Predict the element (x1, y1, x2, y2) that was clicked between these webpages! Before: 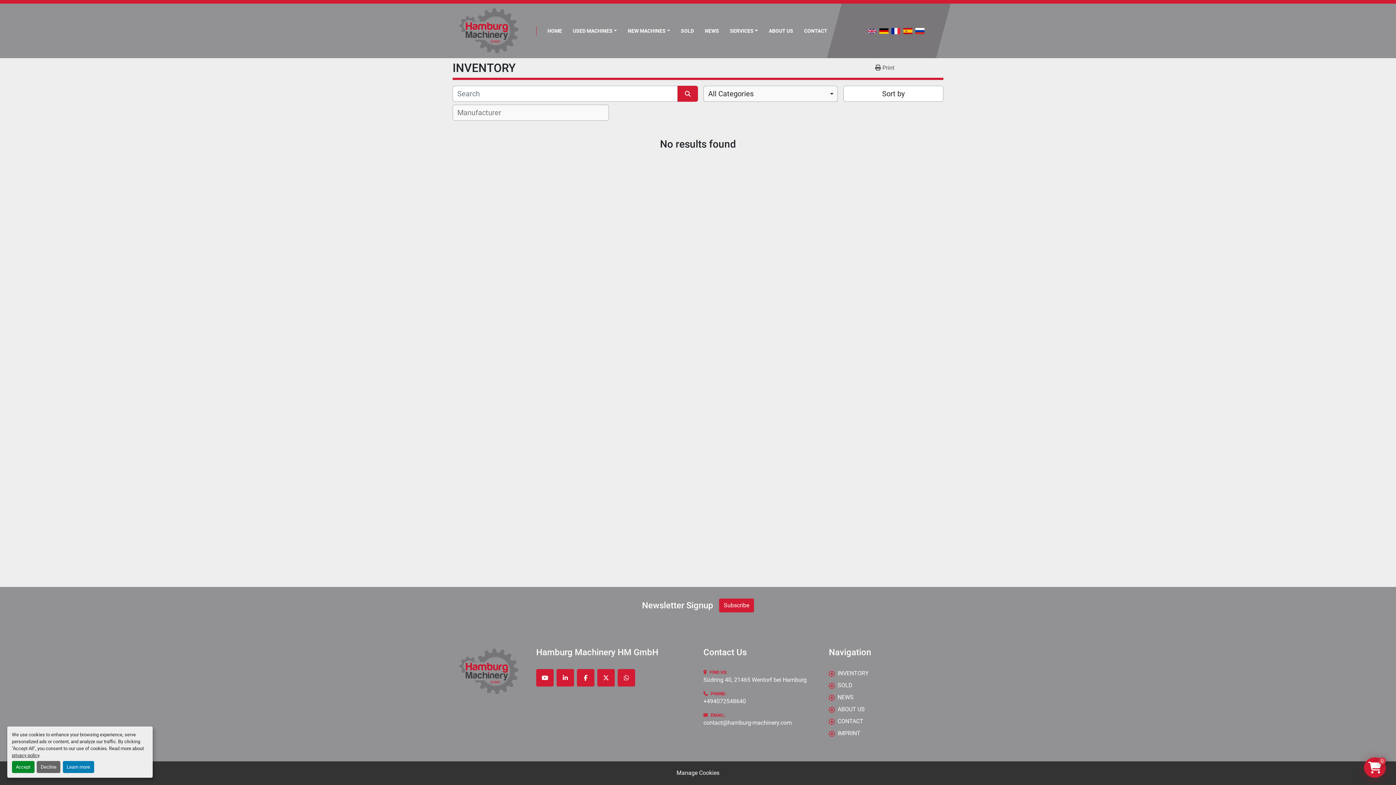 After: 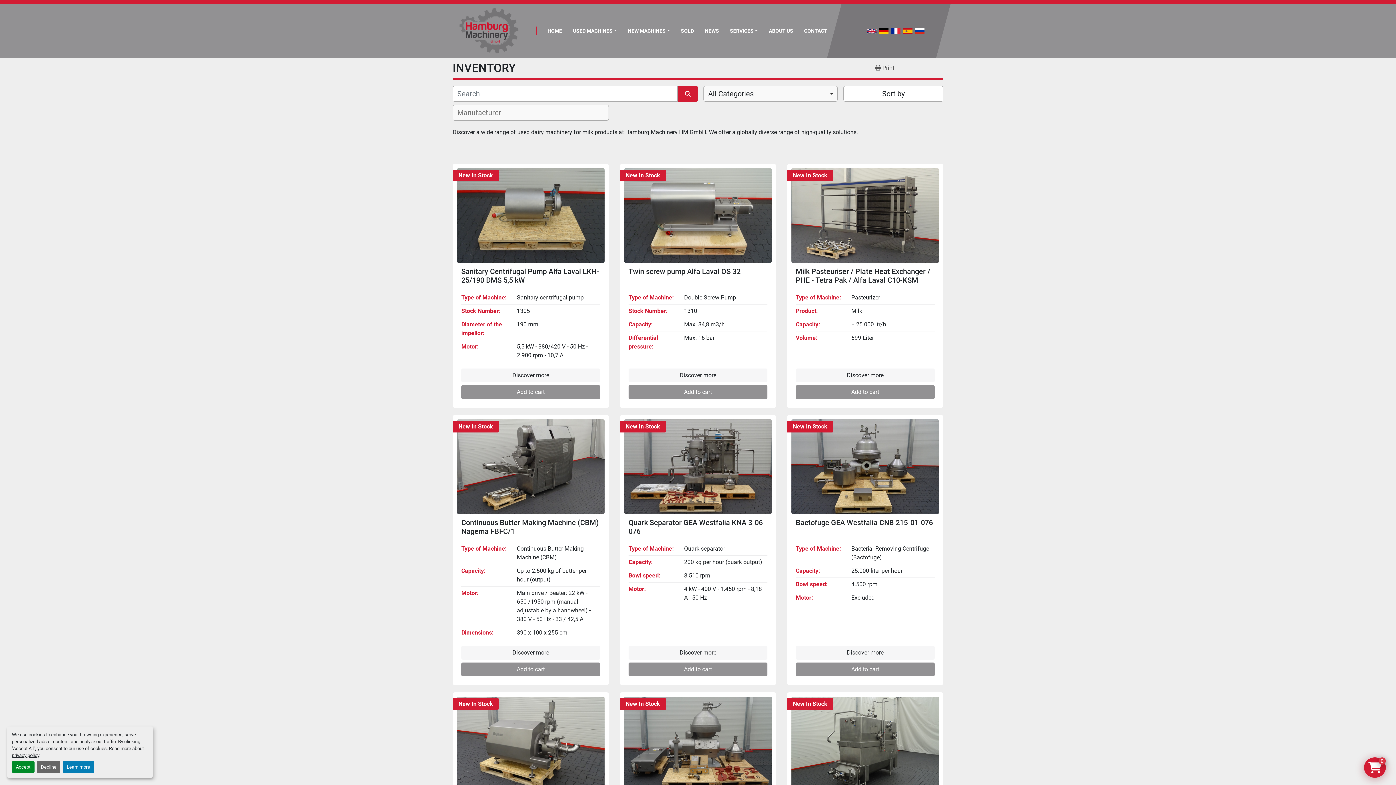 Action: bbox: (677, 85, 698, 101)